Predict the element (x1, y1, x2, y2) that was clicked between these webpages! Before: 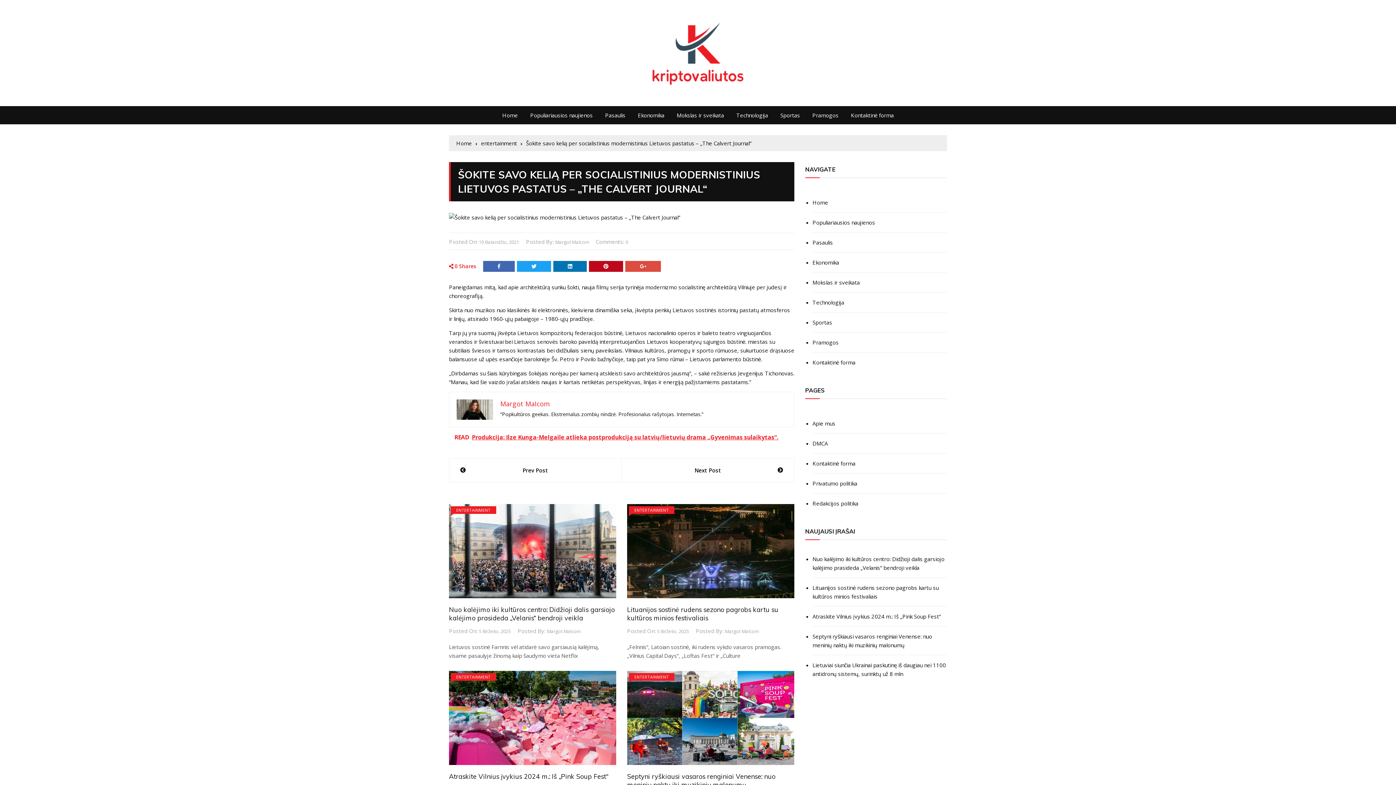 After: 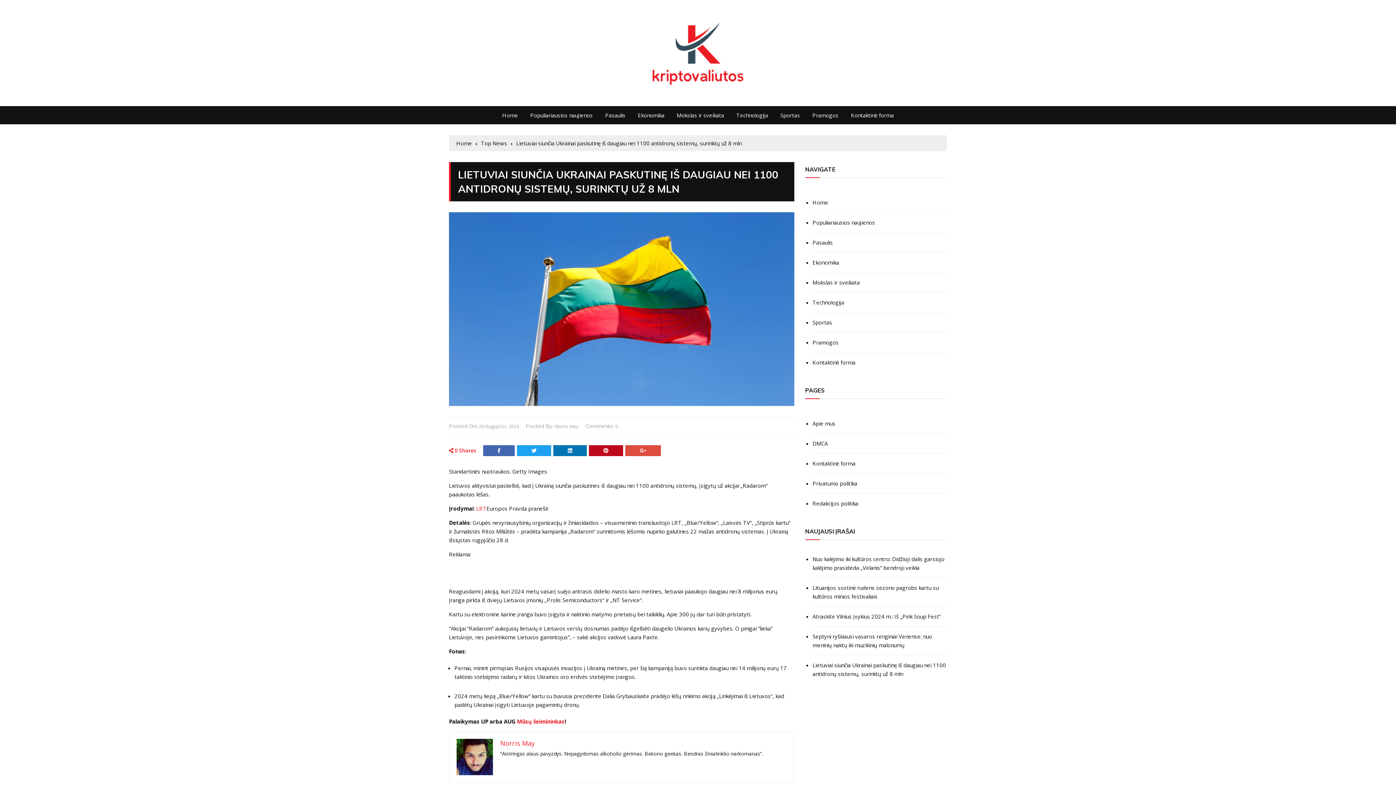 Action: label: Lietuviai siunčia Ukrainai paskutinę iš daugiau nei 1100 antidronų sistemų, surinktų už 8 mln bbox: (812, 661, 947, 678)